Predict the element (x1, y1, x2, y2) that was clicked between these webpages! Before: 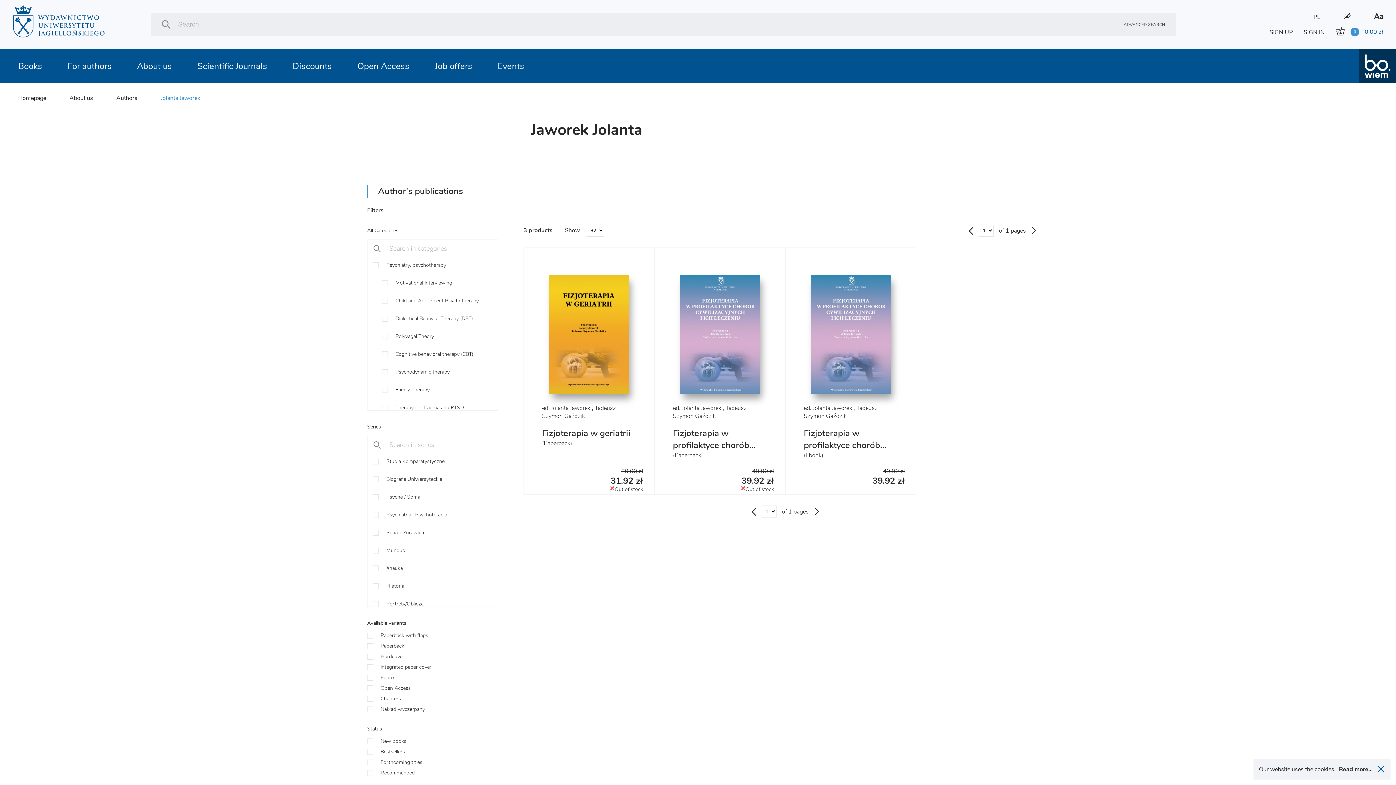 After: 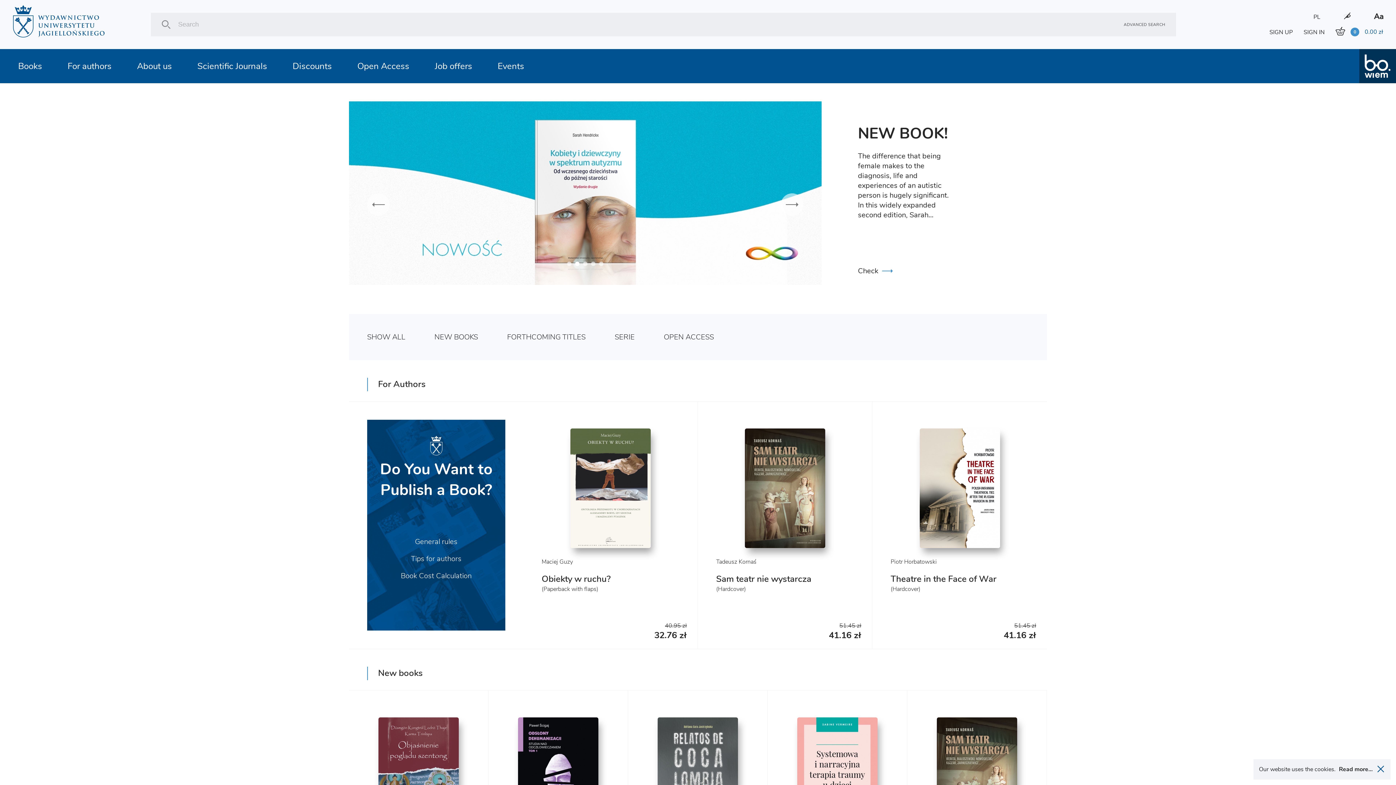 Action: label: Homepage bbox: (18, 94, 46, 102)